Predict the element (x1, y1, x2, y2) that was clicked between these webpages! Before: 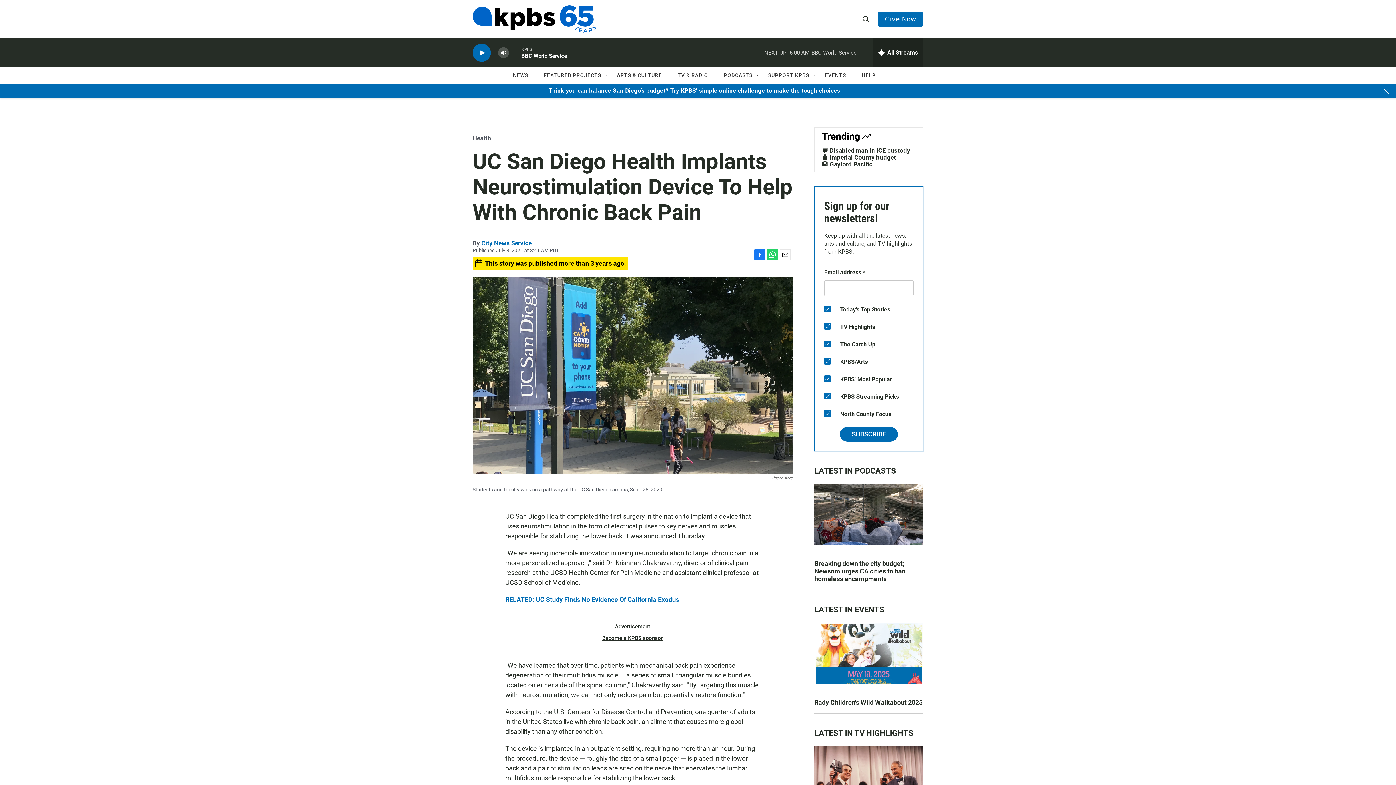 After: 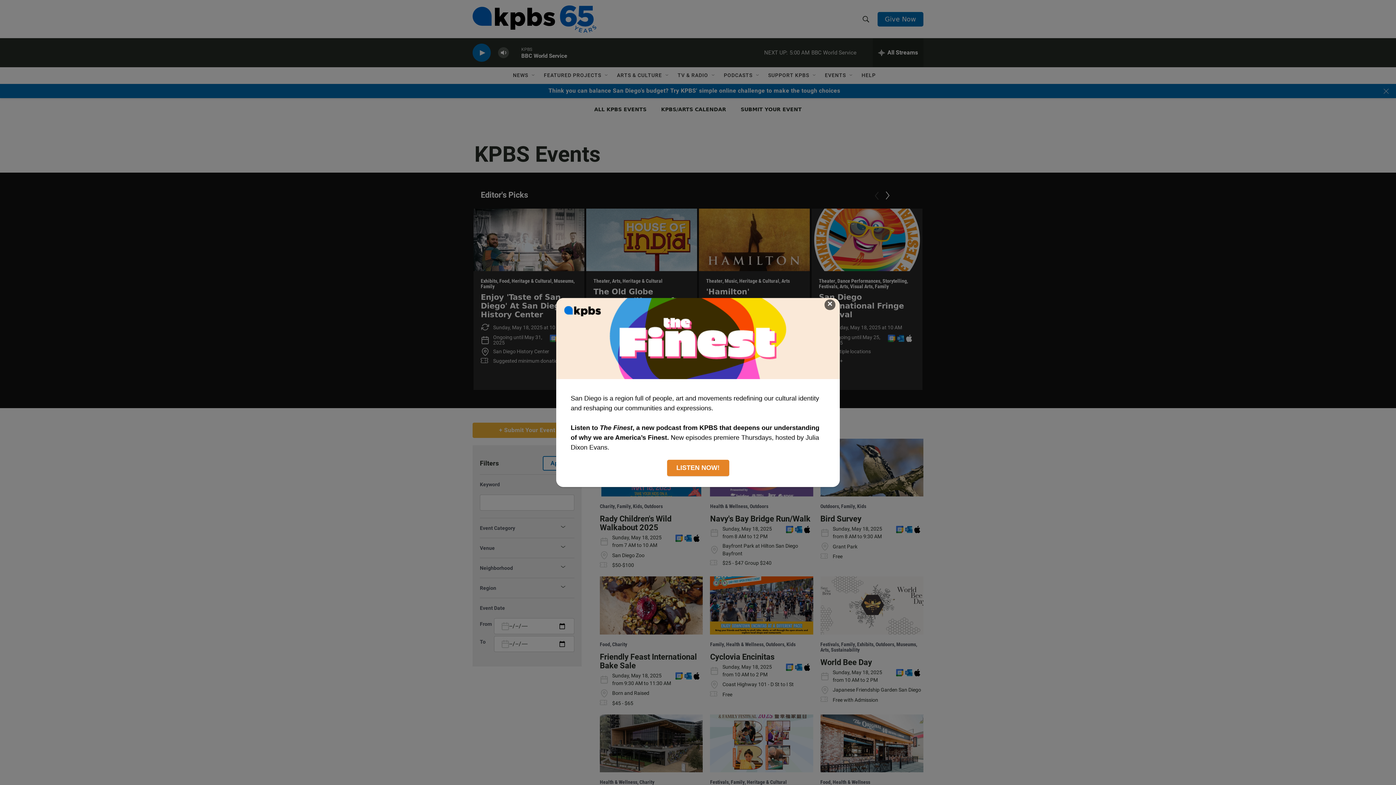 Action: bbox: (825, 67, 846, 83) label: EVENTS